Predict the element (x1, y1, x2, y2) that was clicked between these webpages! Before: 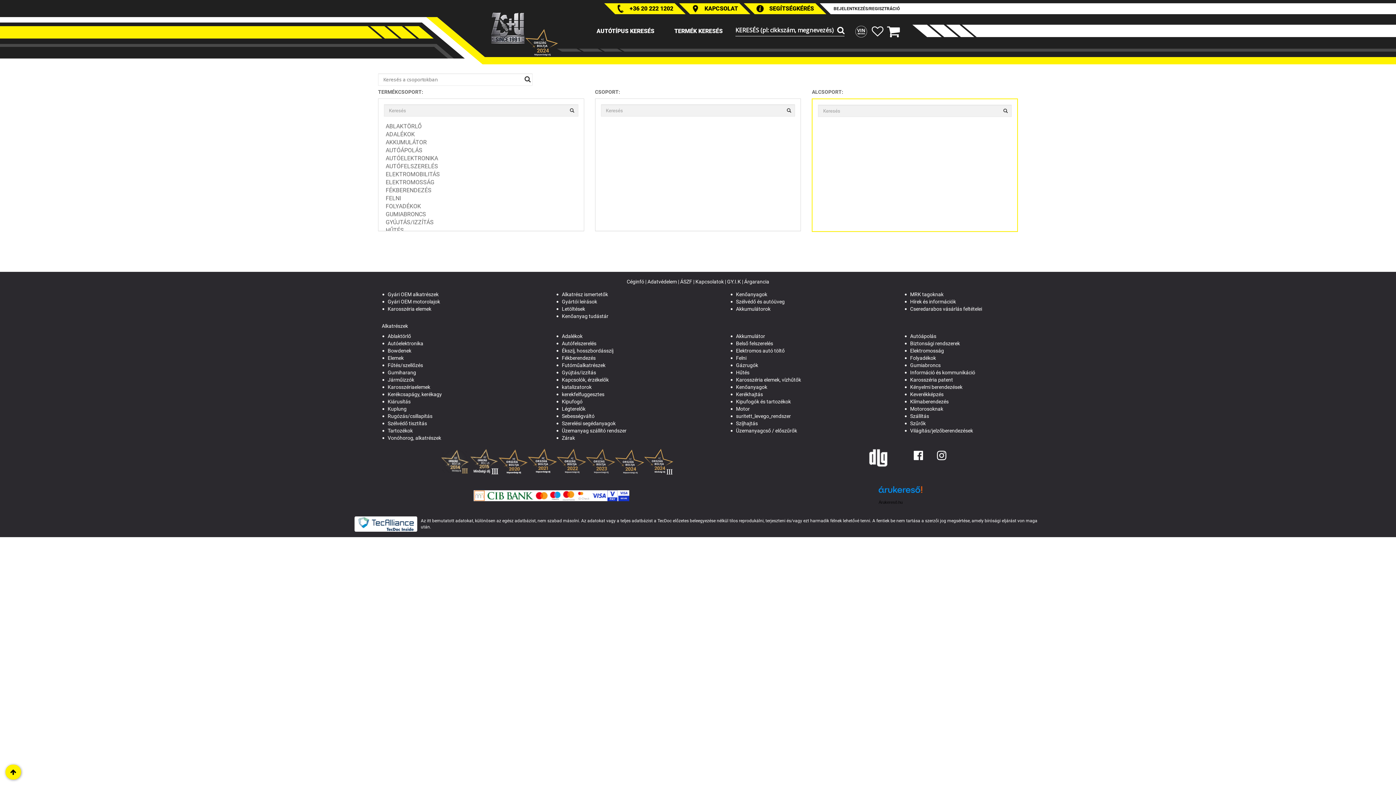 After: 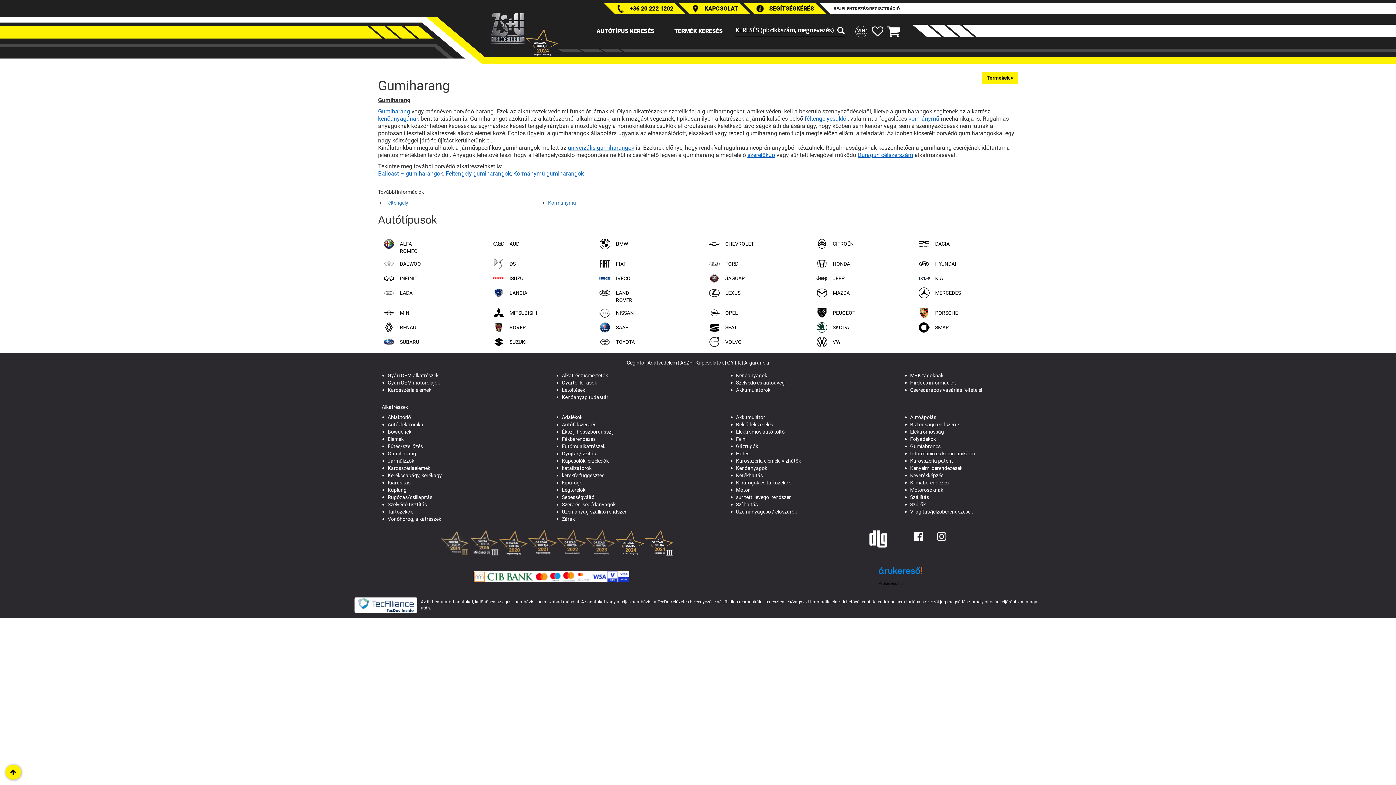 Action: label: Gumiharang bbox: (382, 369, 491, 376)